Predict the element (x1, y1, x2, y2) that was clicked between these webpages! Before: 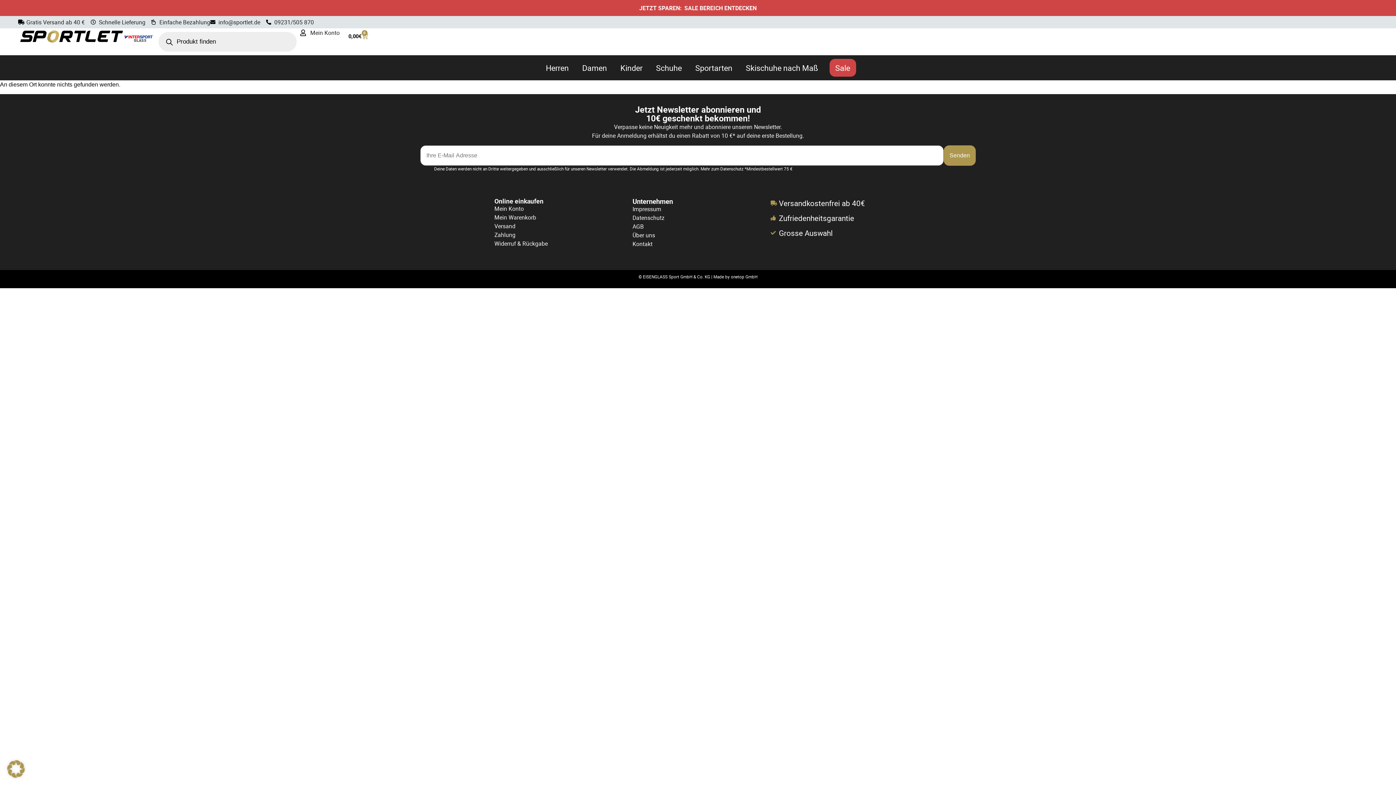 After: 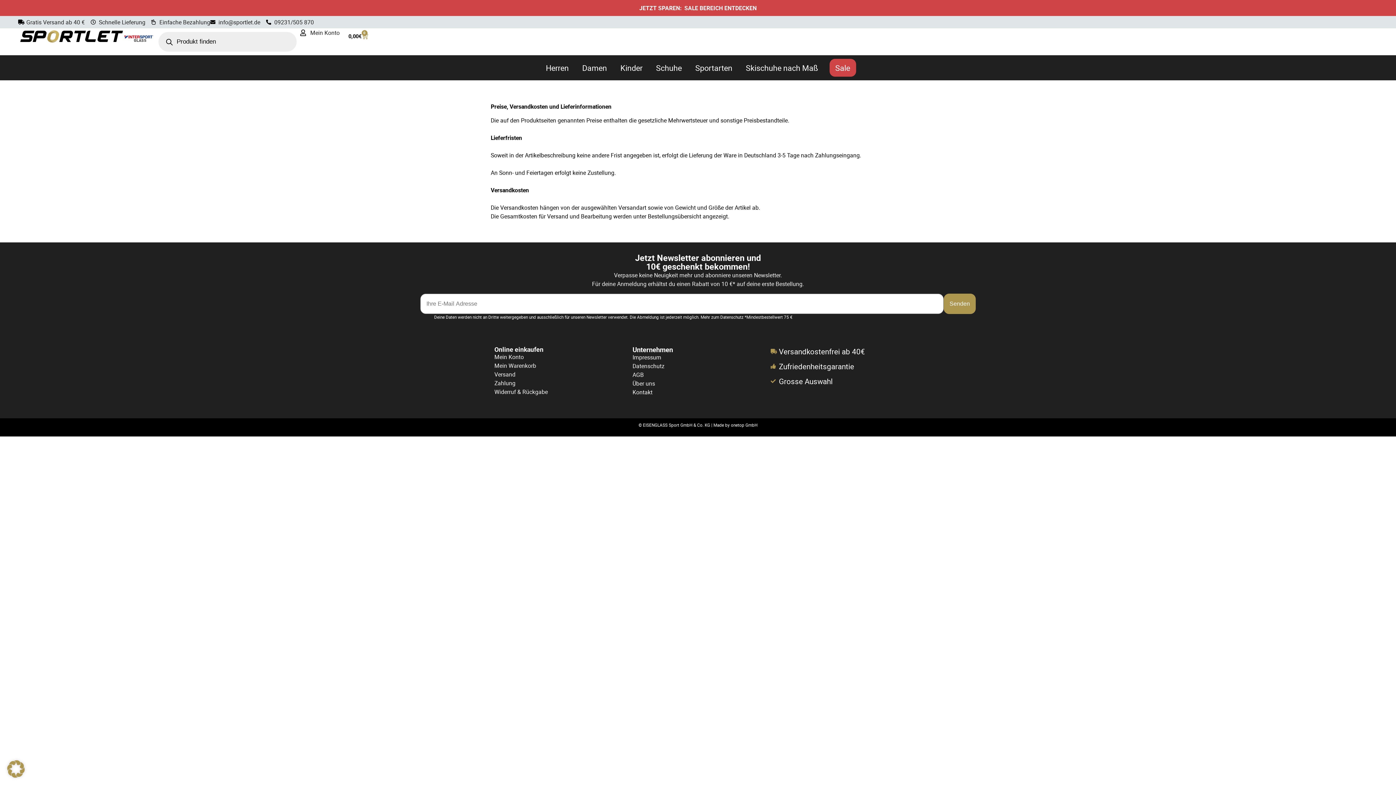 Action: label: Versand bbox: (494, 221, 625, 230)